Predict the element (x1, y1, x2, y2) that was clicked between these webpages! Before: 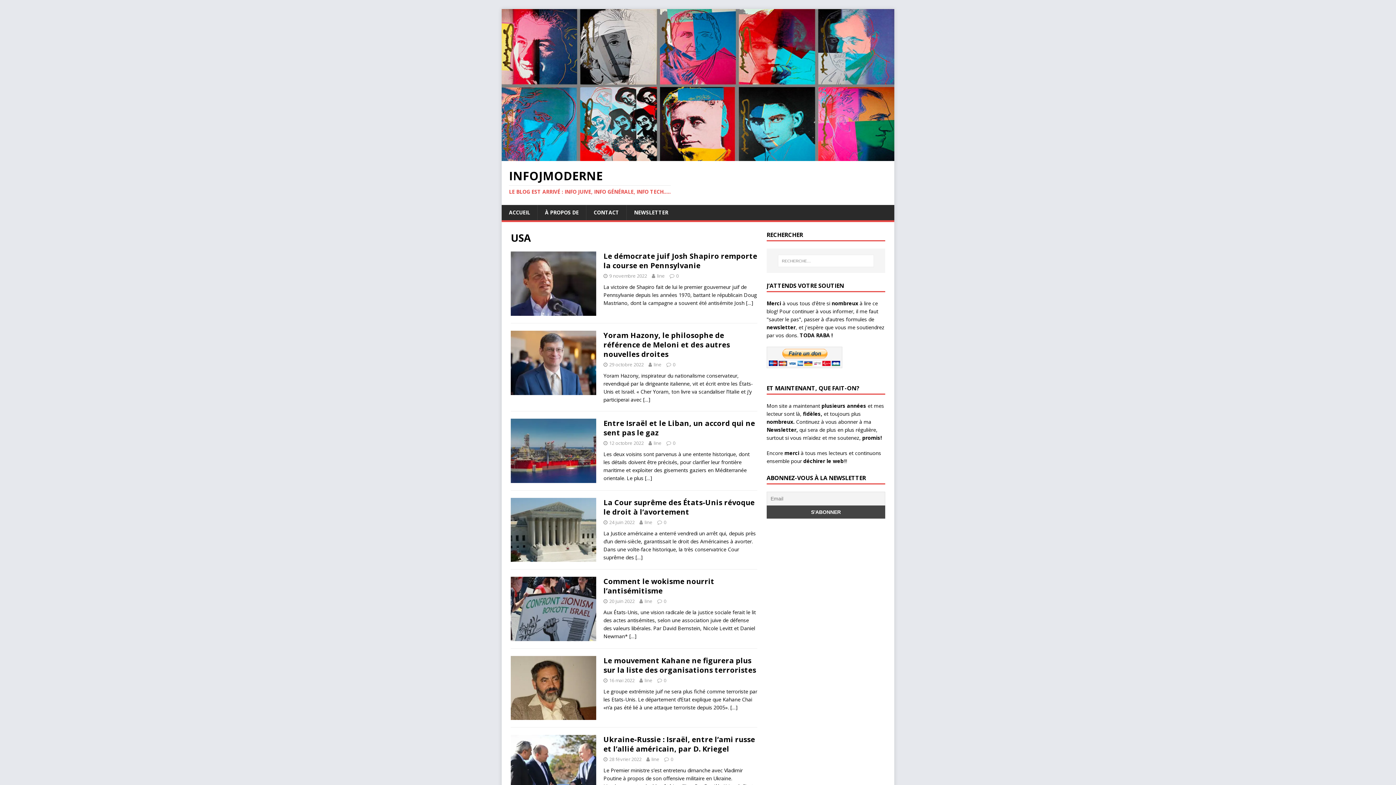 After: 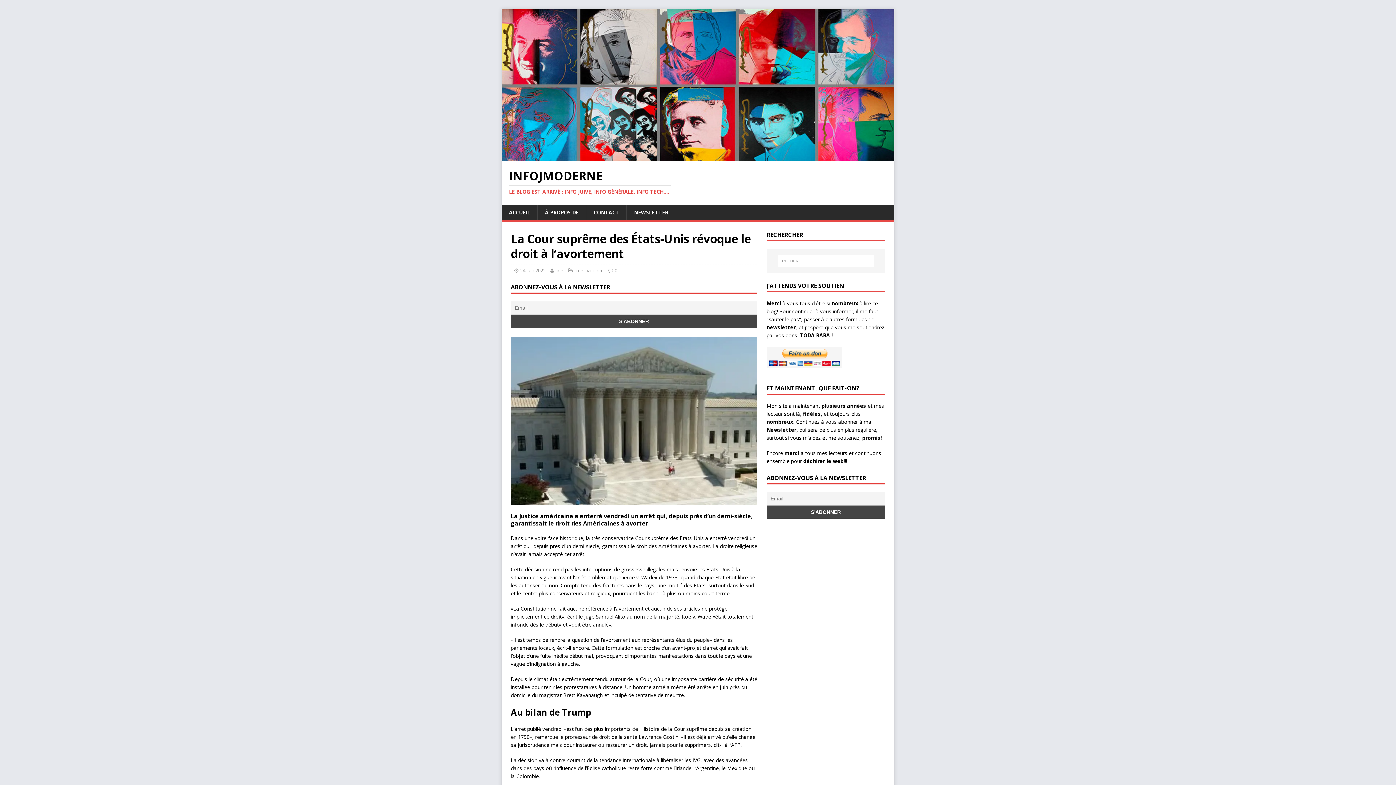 Action: bbox: (510, 554, 596, 561)